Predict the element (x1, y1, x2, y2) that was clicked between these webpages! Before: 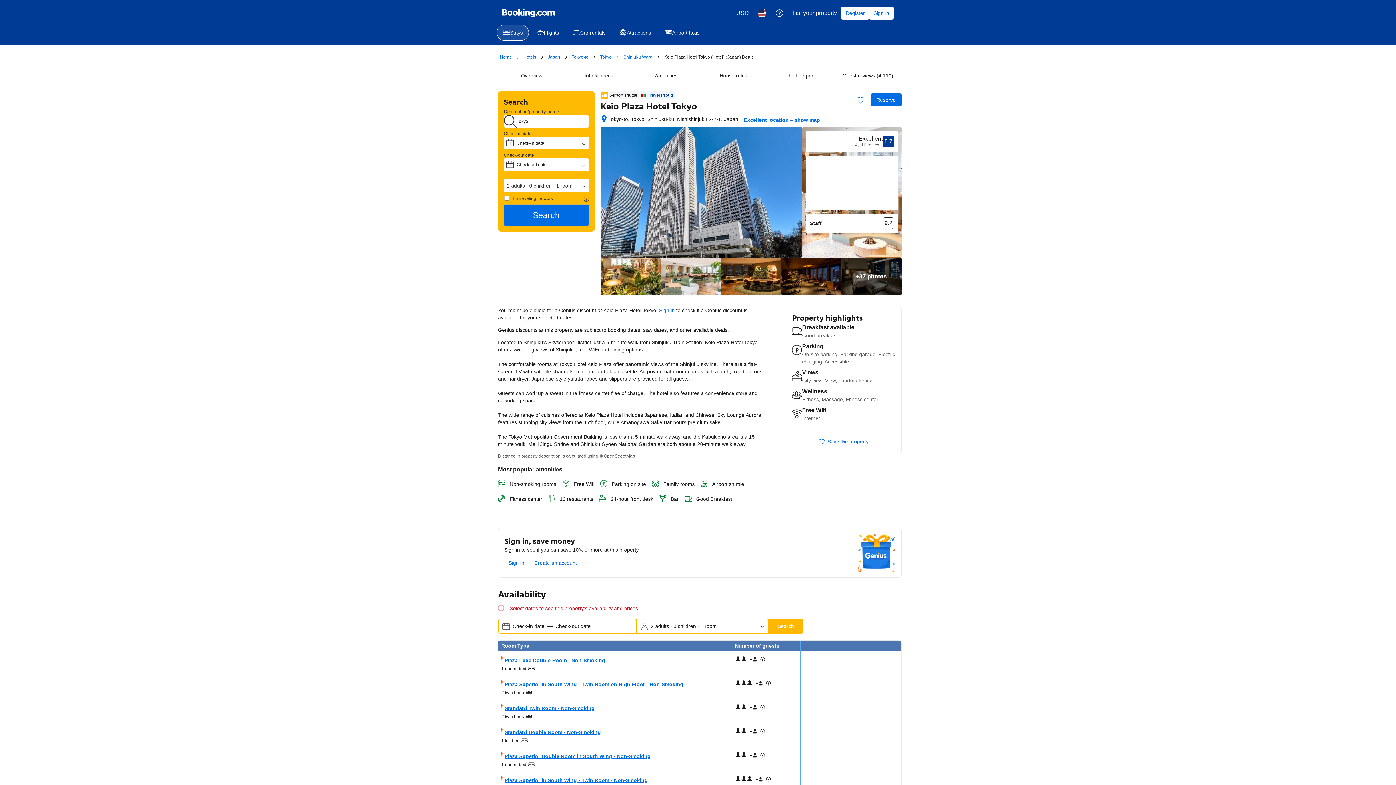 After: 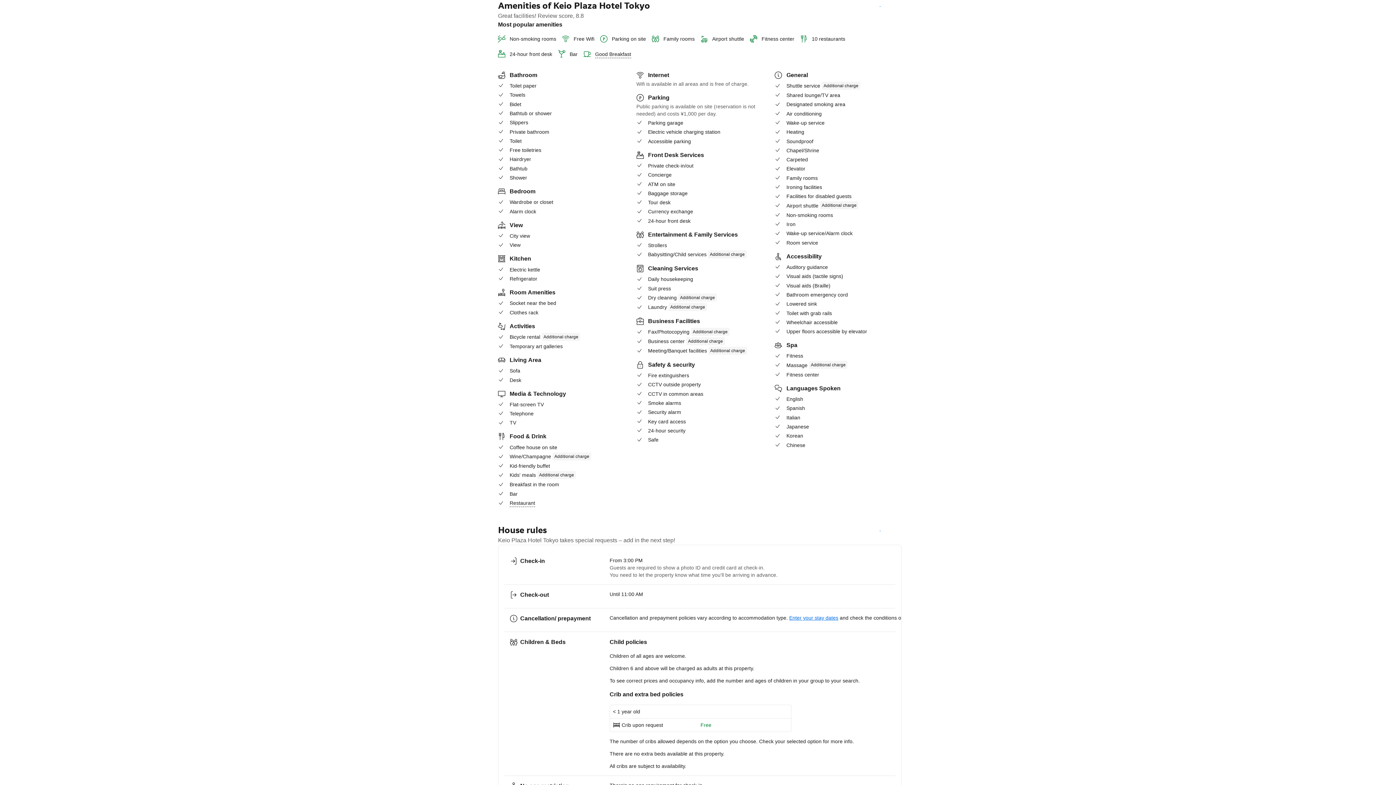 Action: label: Amenities bbox: (632, 66, 700, 85)